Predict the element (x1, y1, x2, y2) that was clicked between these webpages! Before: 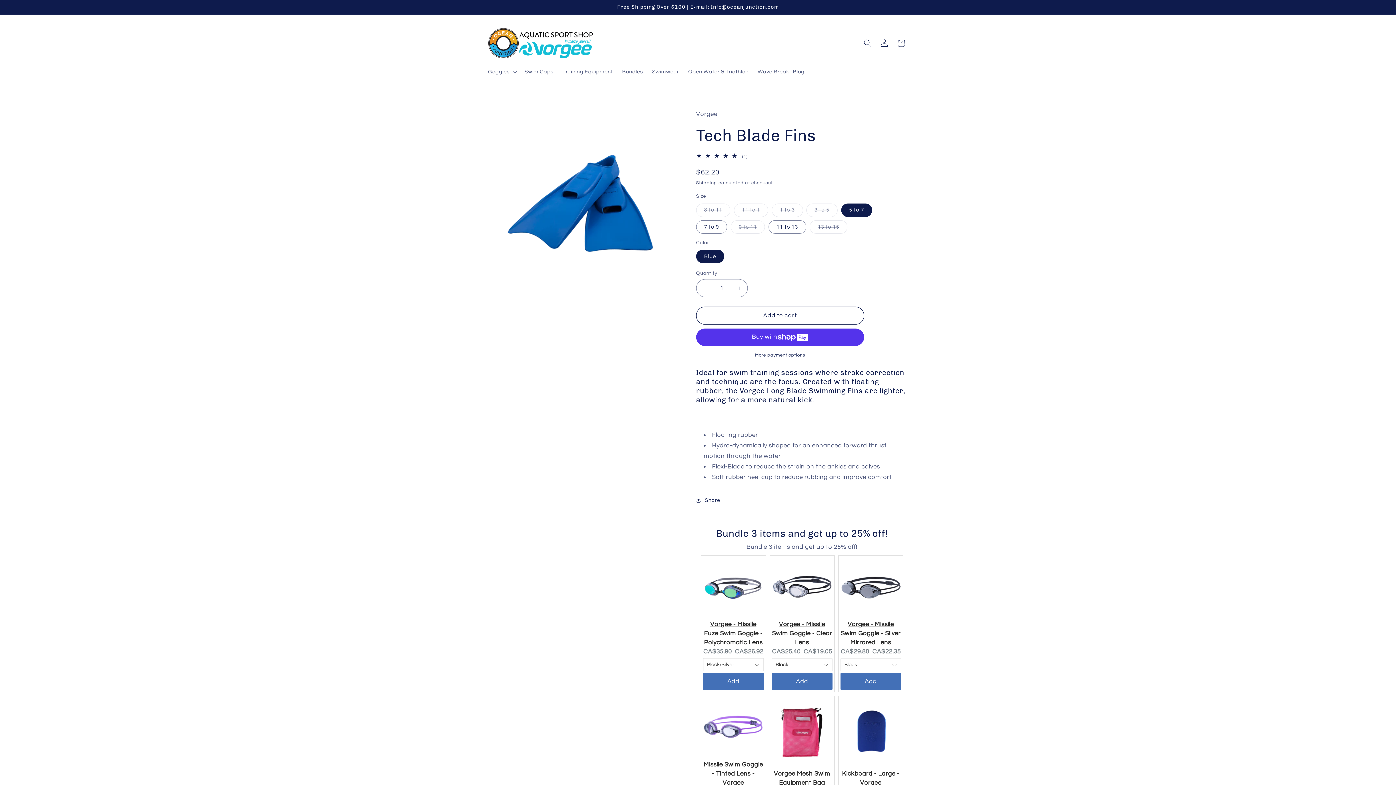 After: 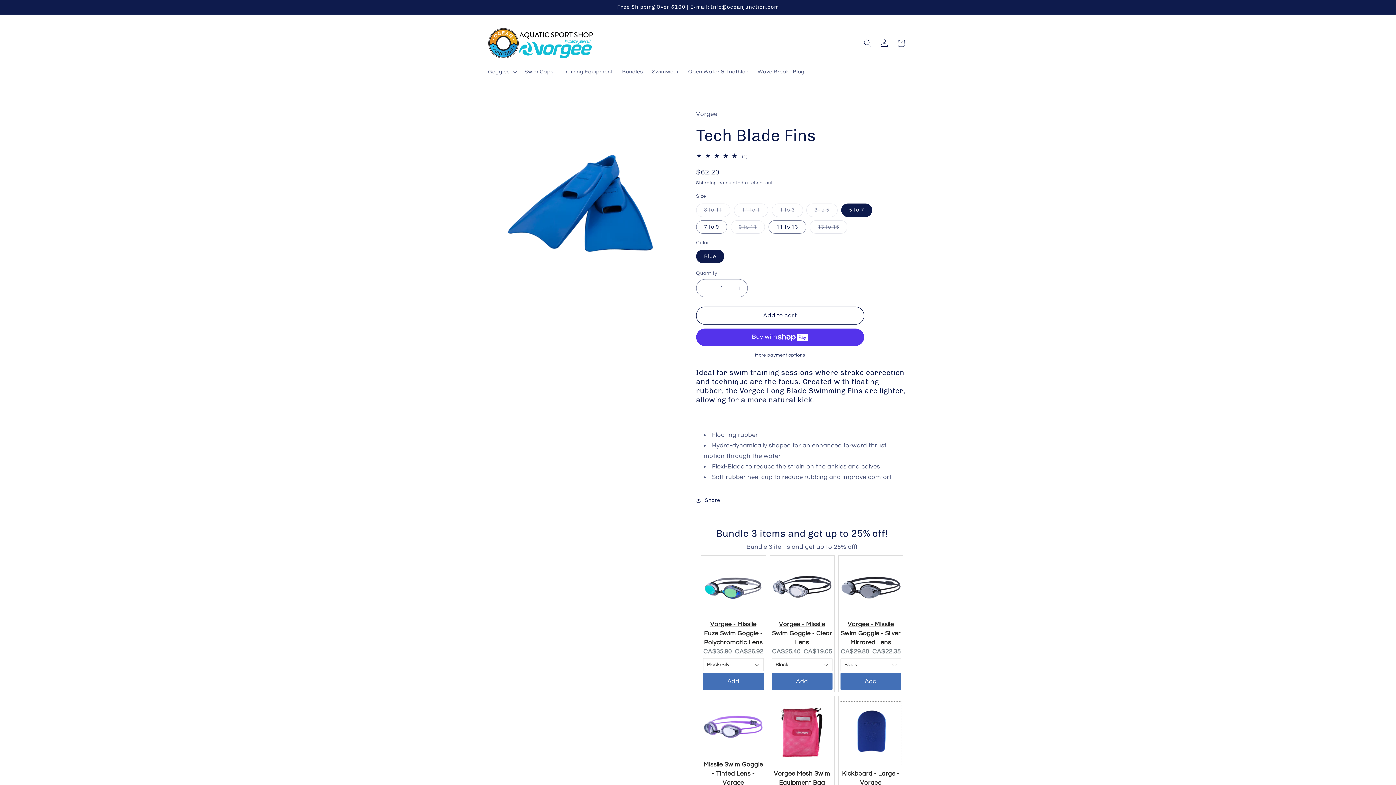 Action: bbox: (840, 702, 901, 765)